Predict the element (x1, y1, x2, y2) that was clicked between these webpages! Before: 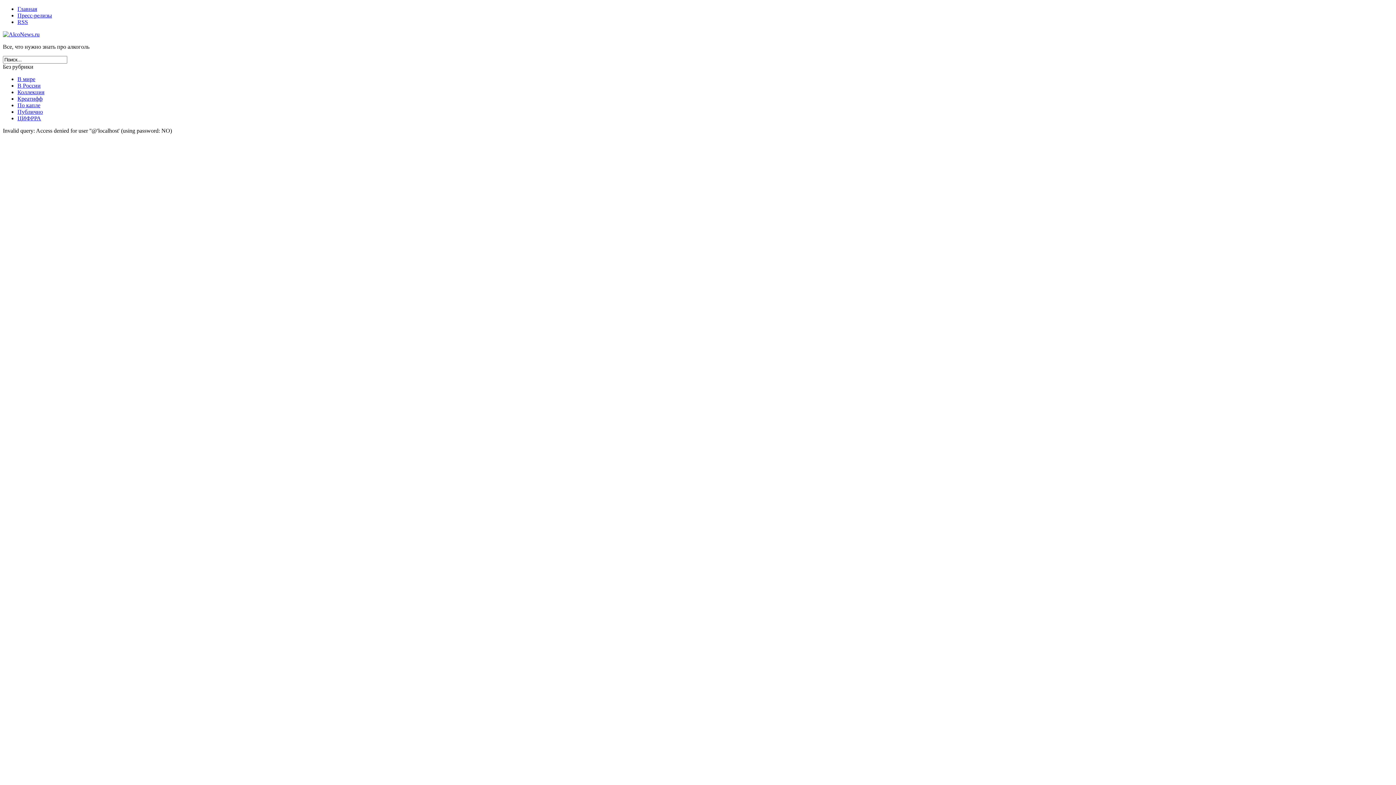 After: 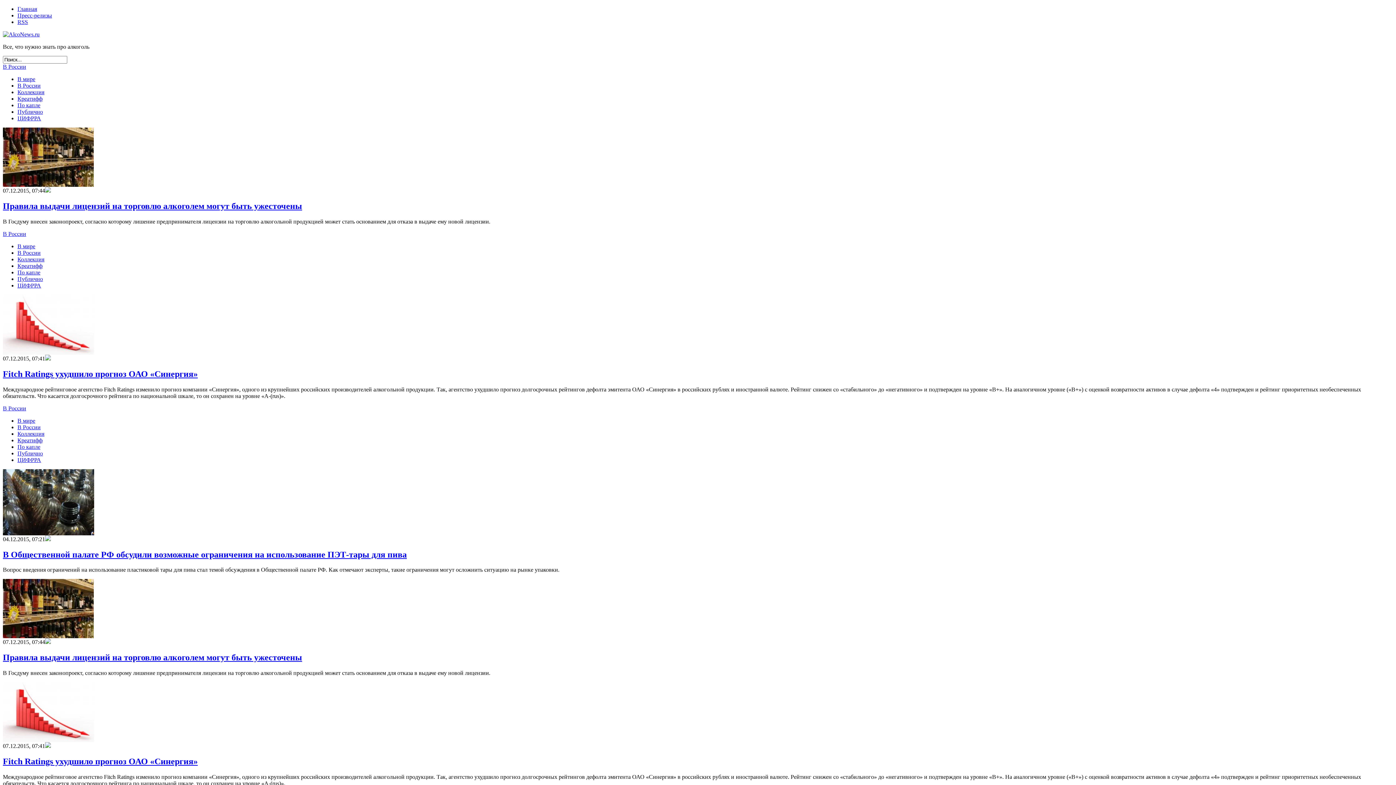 Action: label: В России bbox: (17, 82, 40, 88)